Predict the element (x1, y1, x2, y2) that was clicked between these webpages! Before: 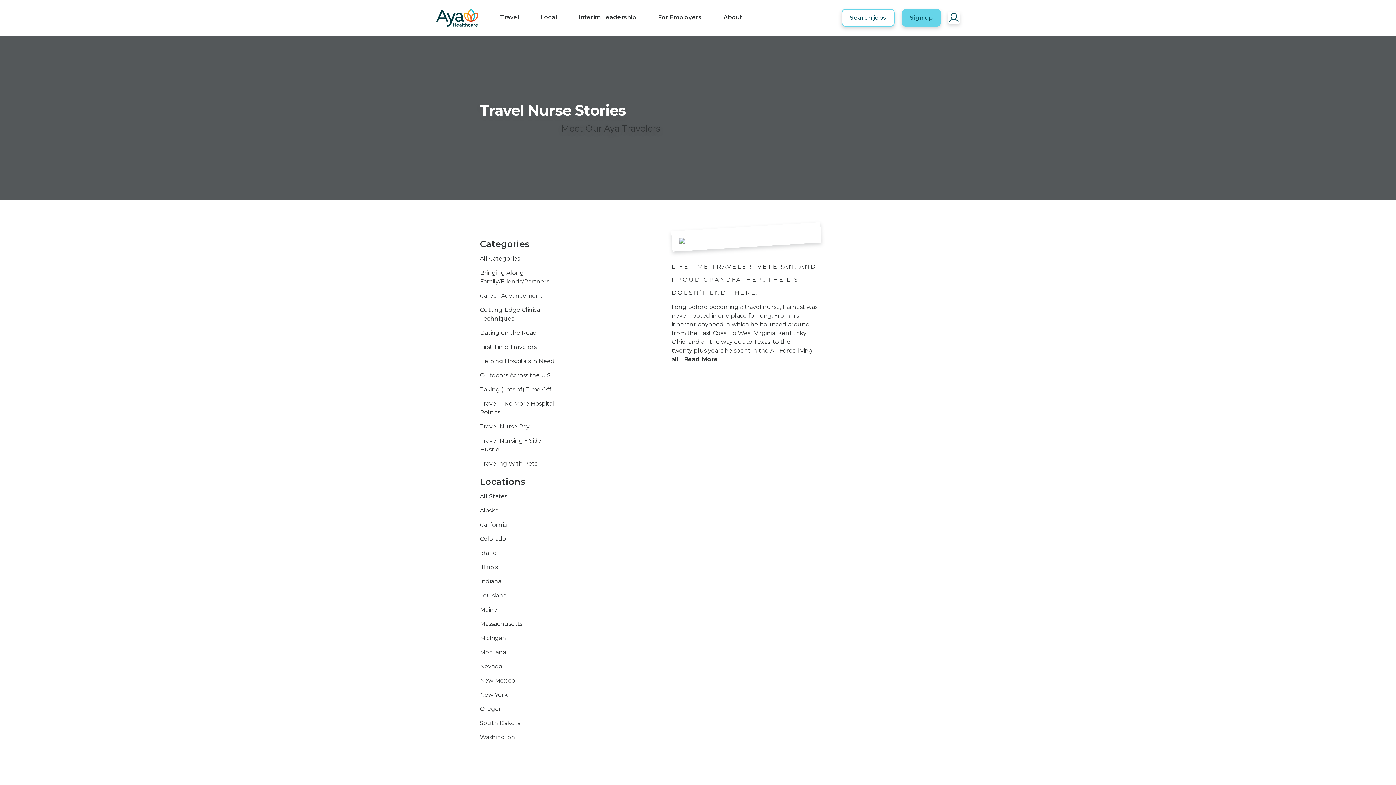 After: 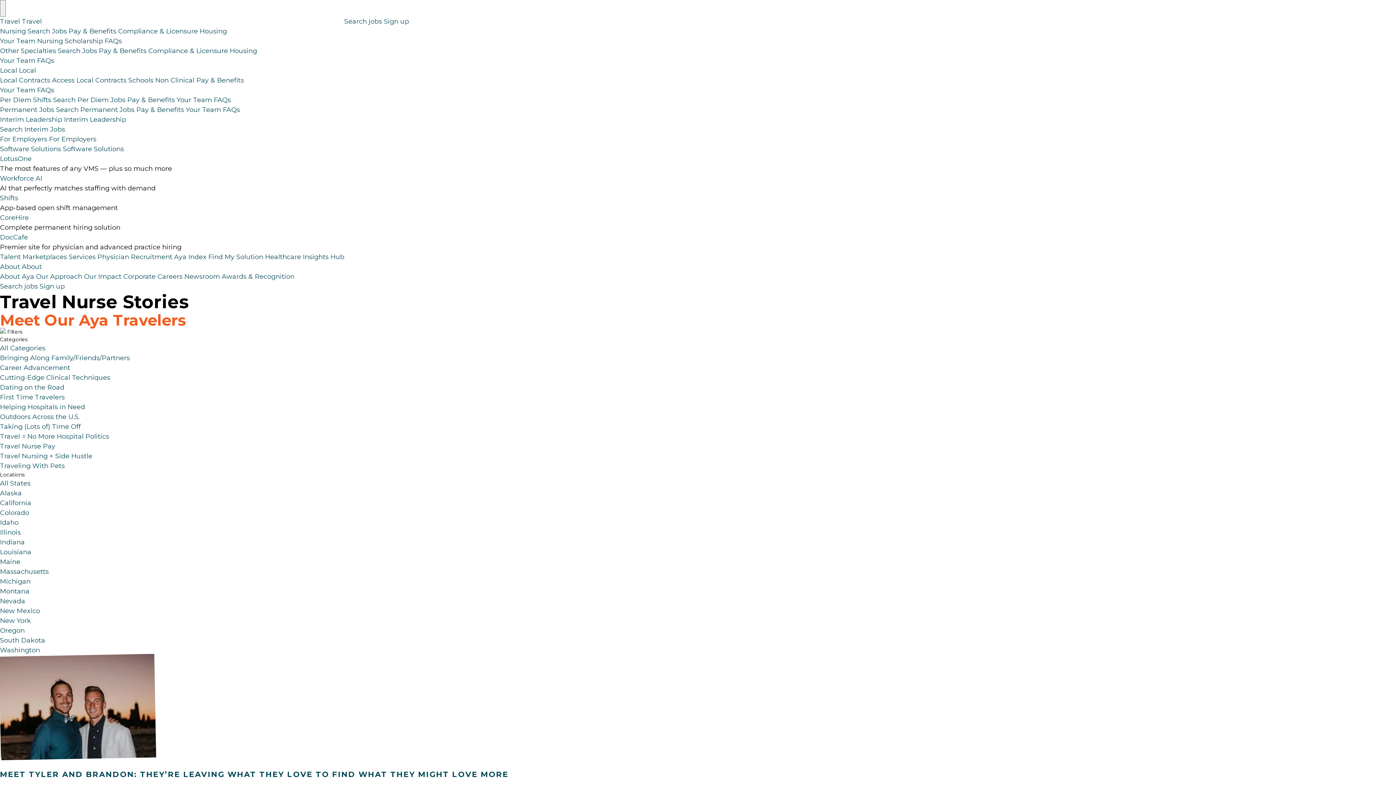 Action: label: Illinois bbox: (480, 564, 497, 570)